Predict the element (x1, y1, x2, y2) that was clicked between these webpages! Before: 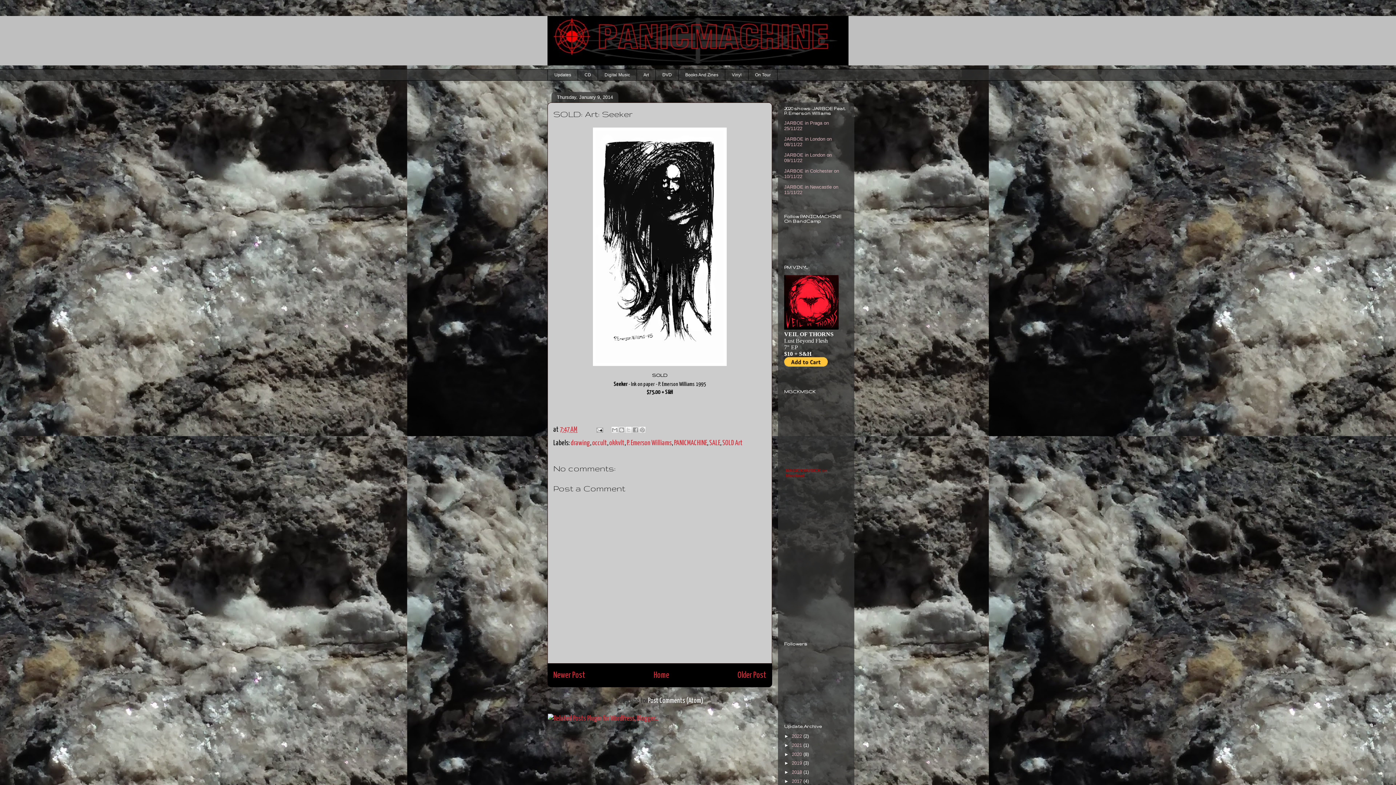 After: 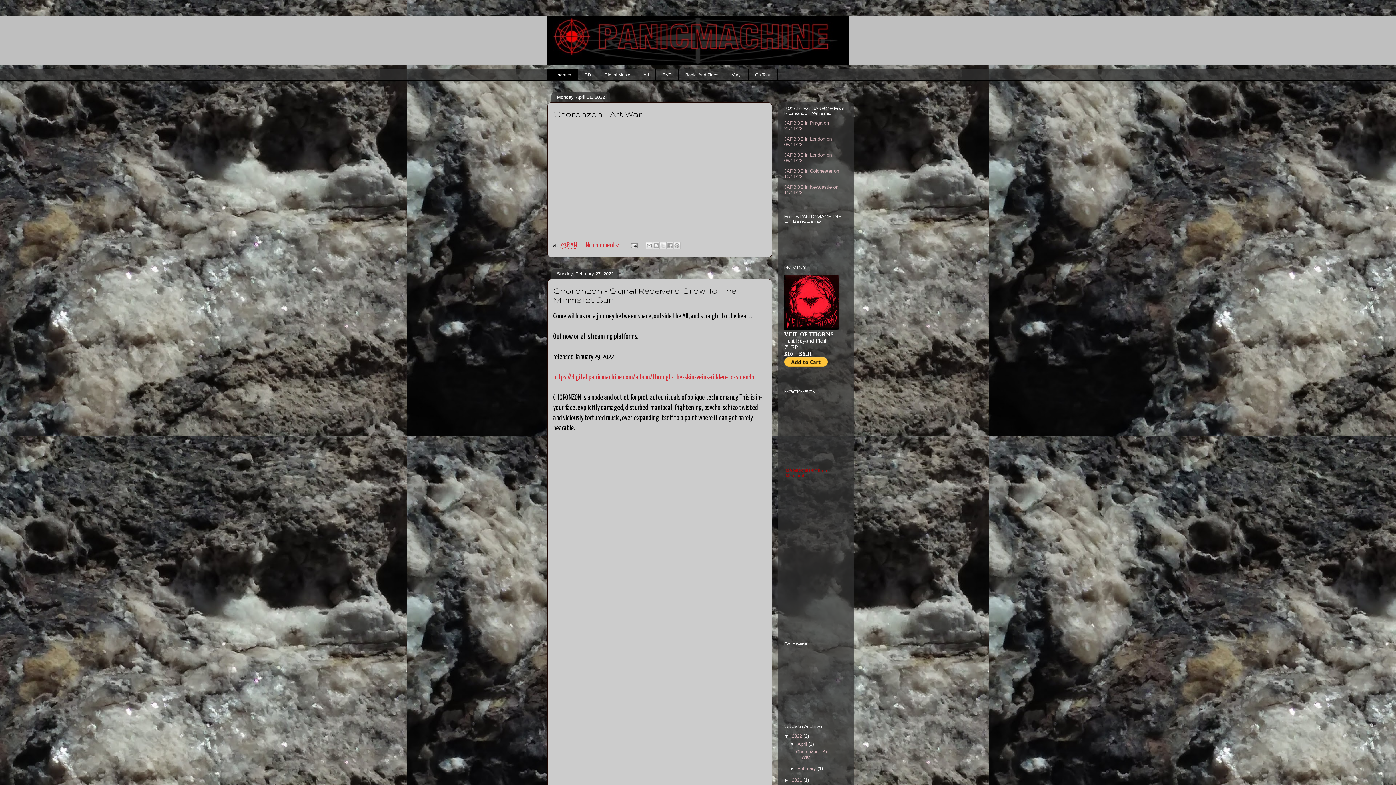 Action: bbox: (547, 16, 848, 65)